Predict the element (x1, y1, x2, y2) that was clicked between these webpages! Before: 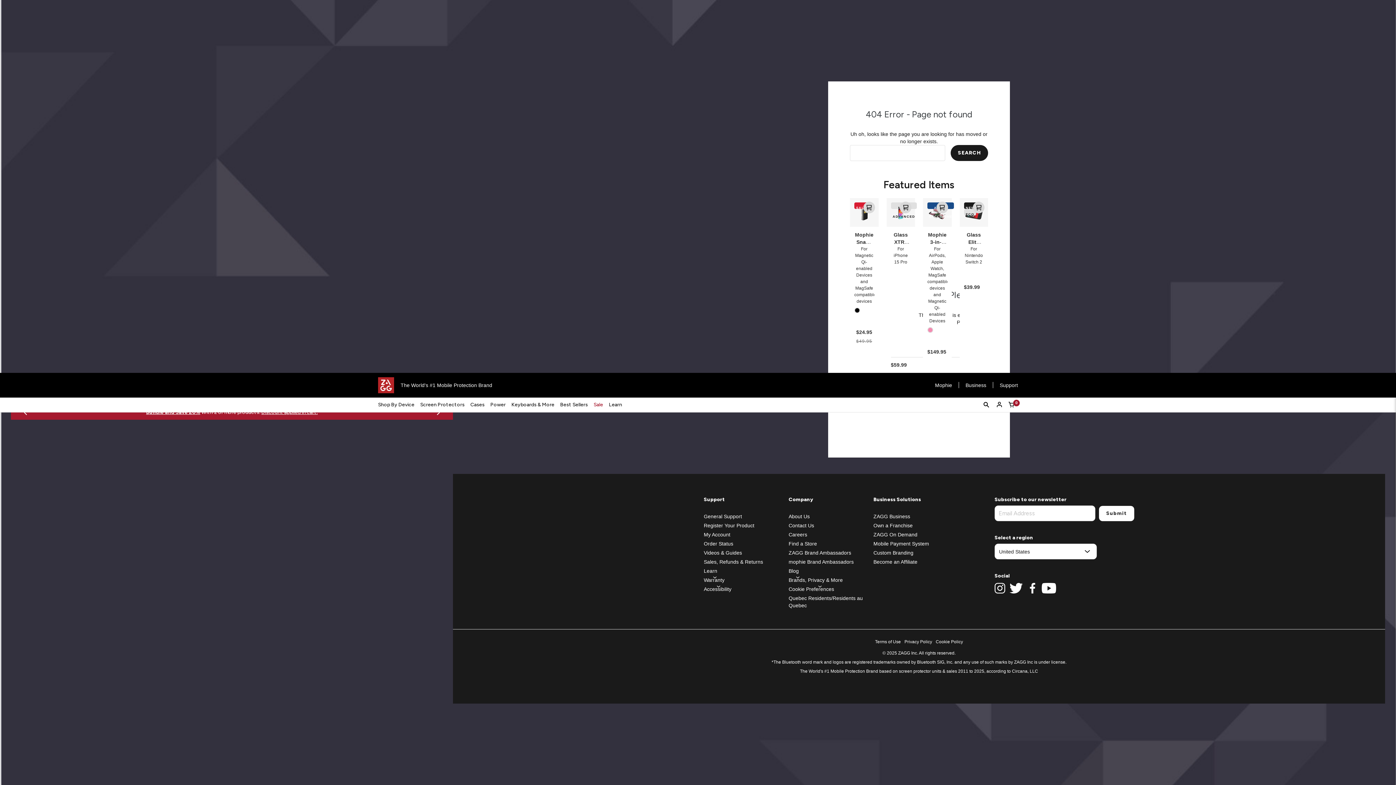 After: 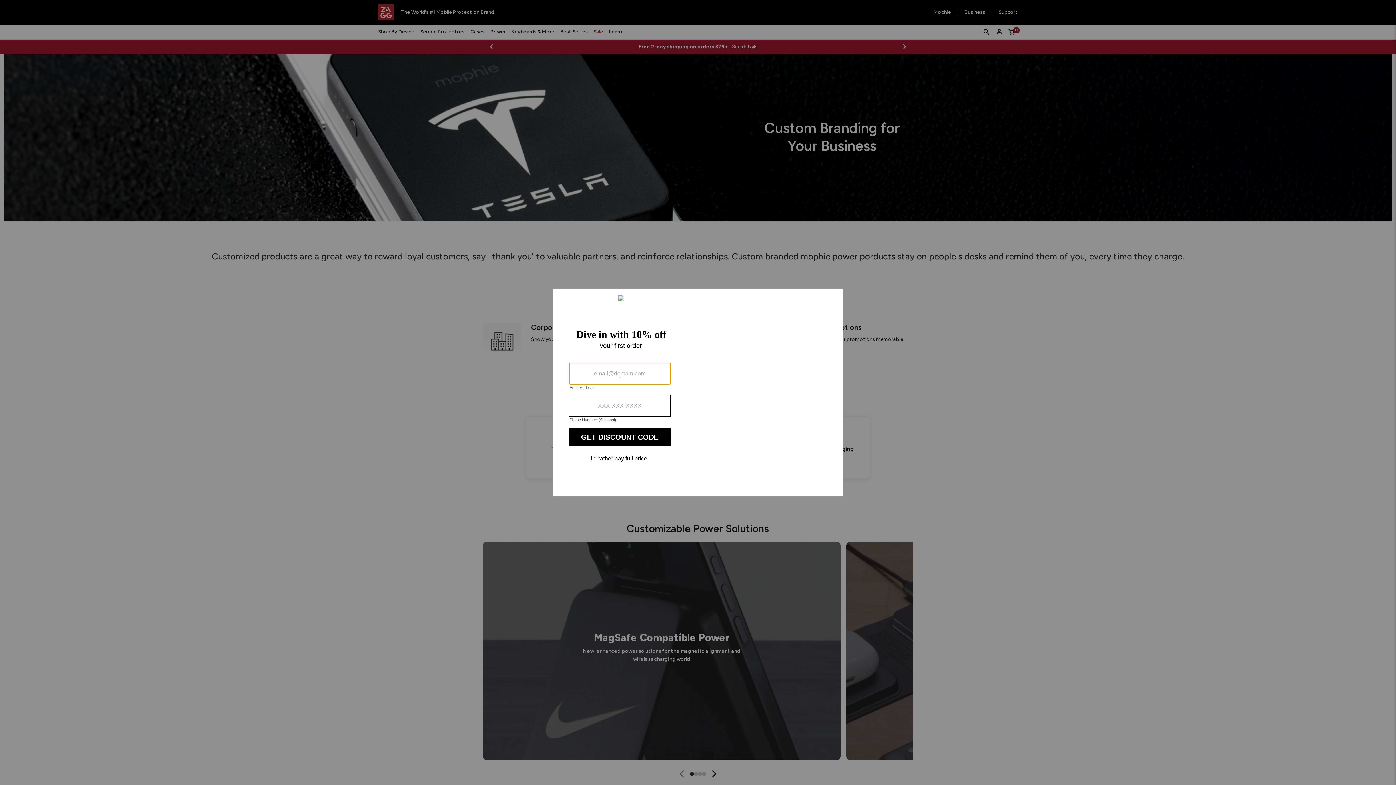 Action: bbox: (873, 550, 913, 556) label: Custom Branding